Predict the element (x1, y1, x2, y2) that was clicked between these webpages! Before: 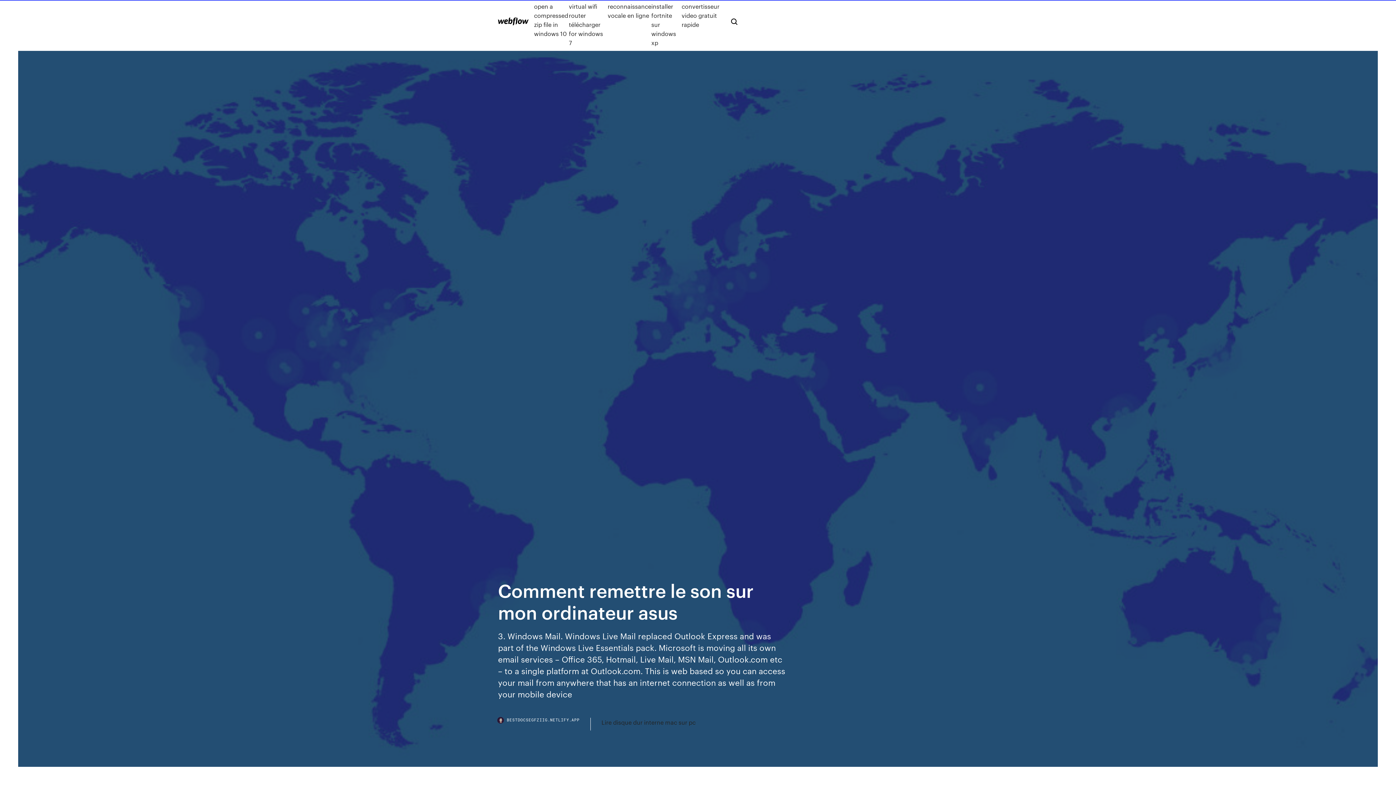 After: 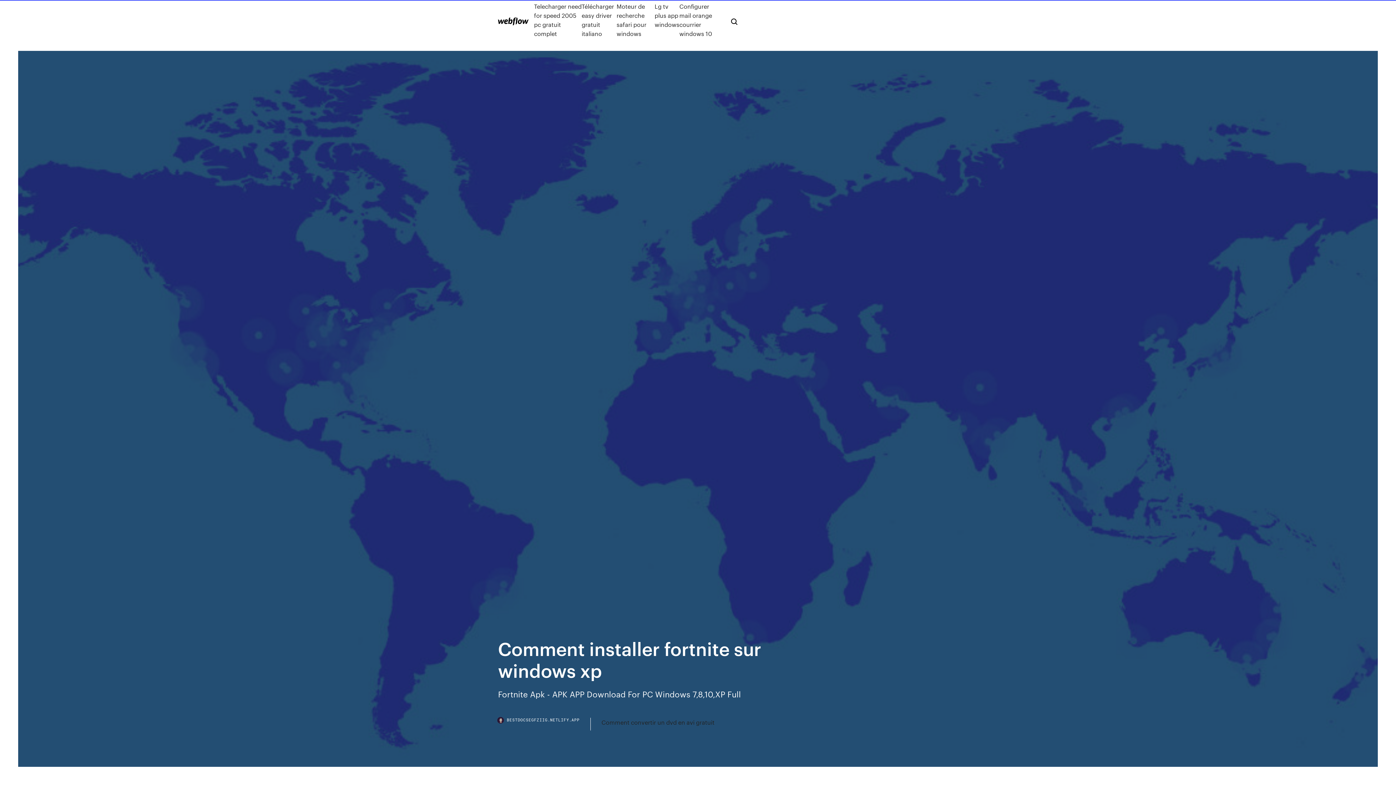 Action: bbox: (651, -7, 681, 47) label: Comment installer fortnite sur windows xp